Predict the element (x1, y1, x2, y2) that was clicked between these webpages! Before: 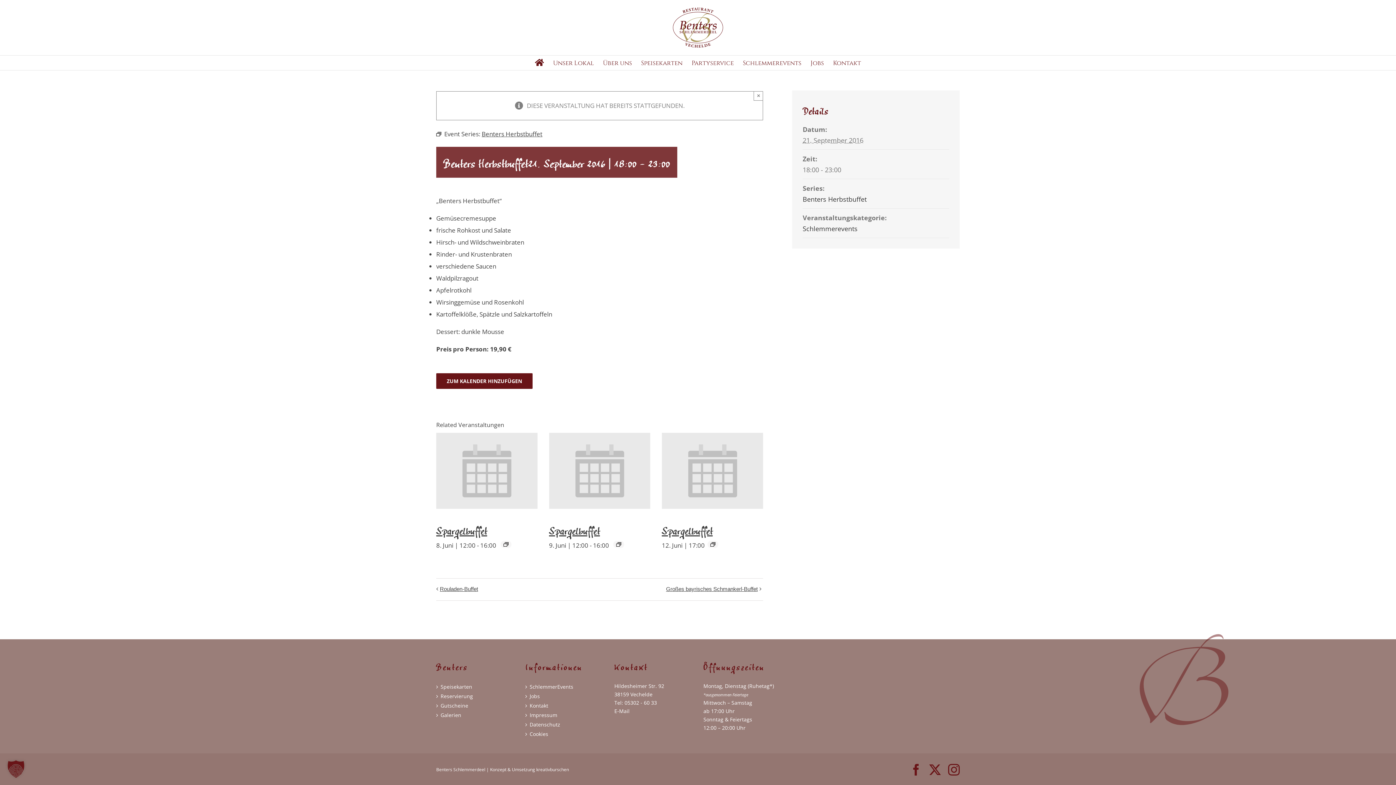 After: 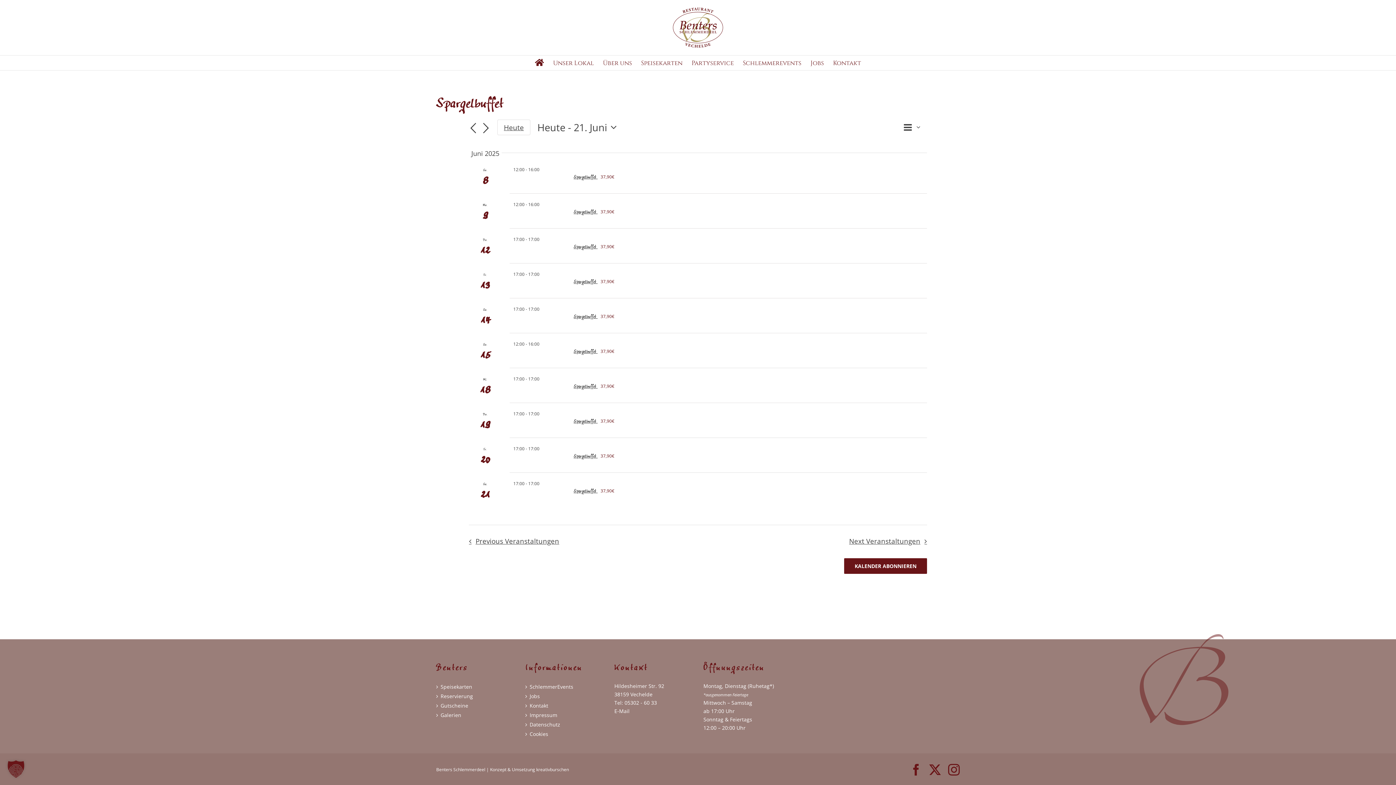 Action: bbox: (503, 542, 508, 546)